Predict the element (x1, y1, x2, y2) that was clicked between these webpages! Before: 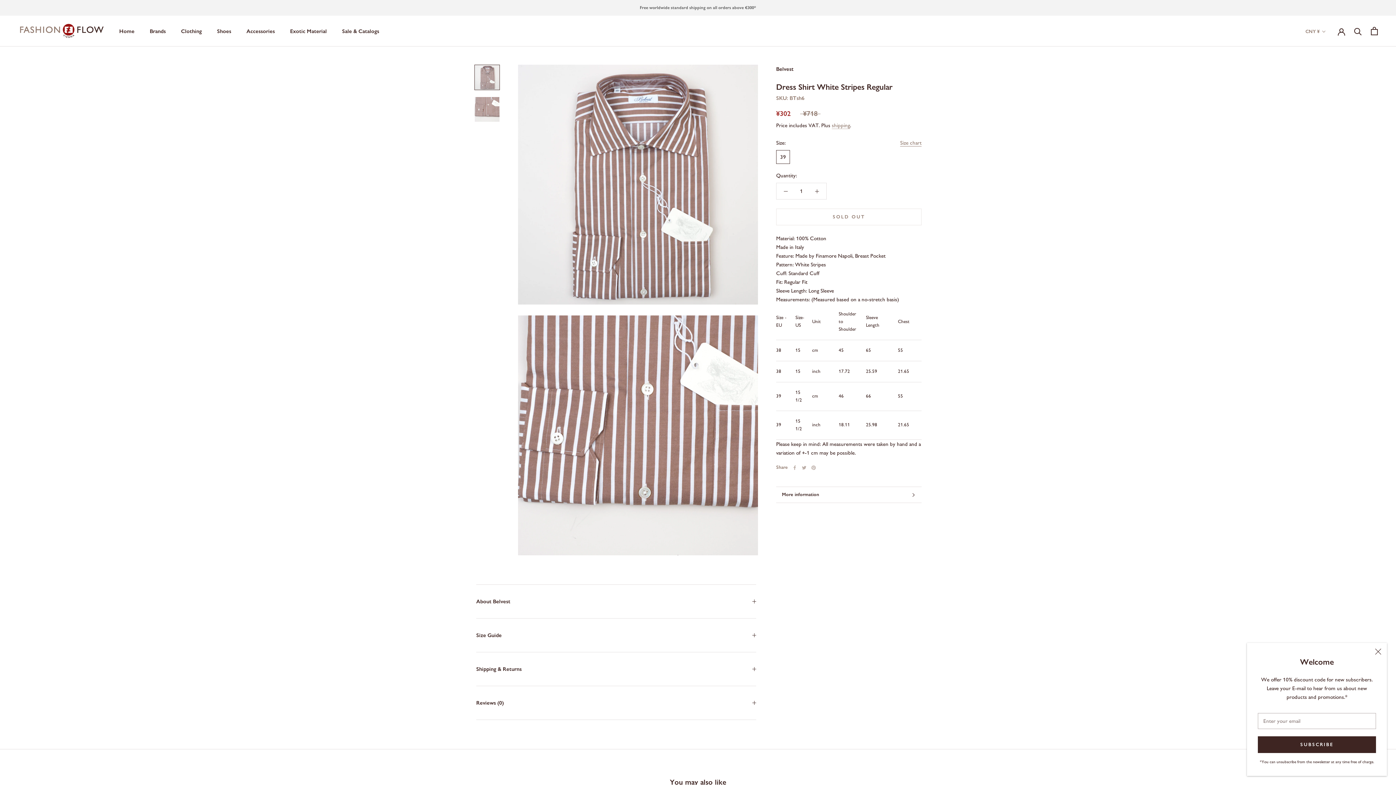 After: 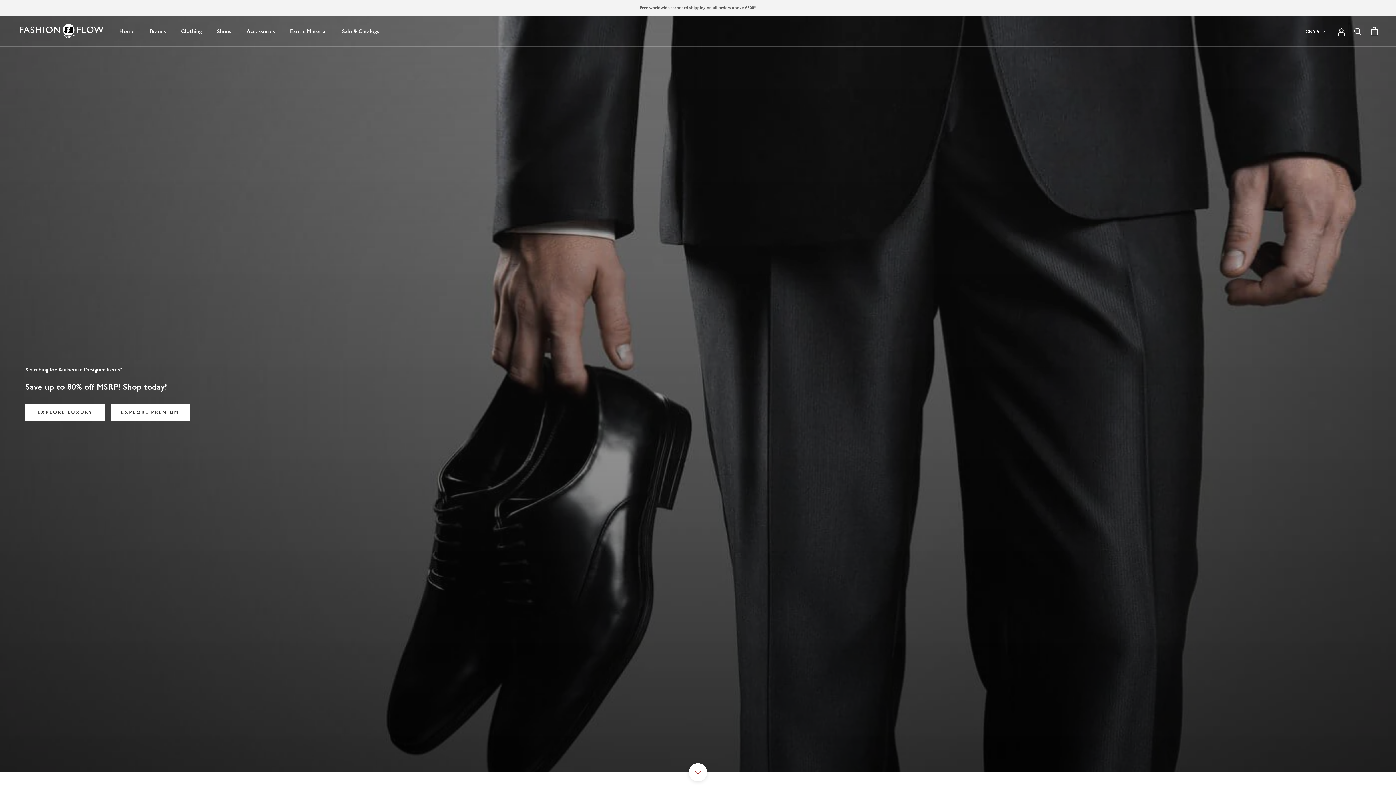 Action: label: Home
Home bbox: (119, 27, 134, 34)